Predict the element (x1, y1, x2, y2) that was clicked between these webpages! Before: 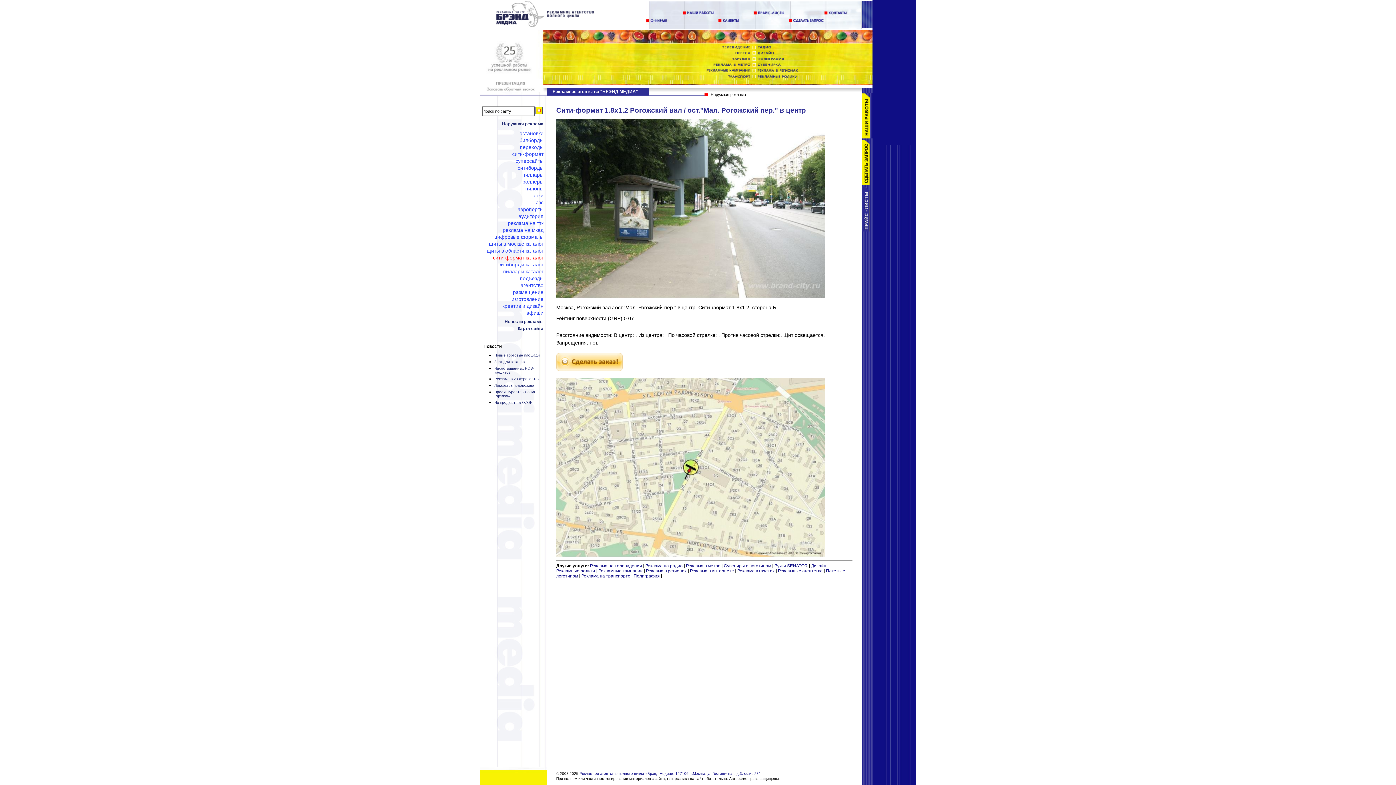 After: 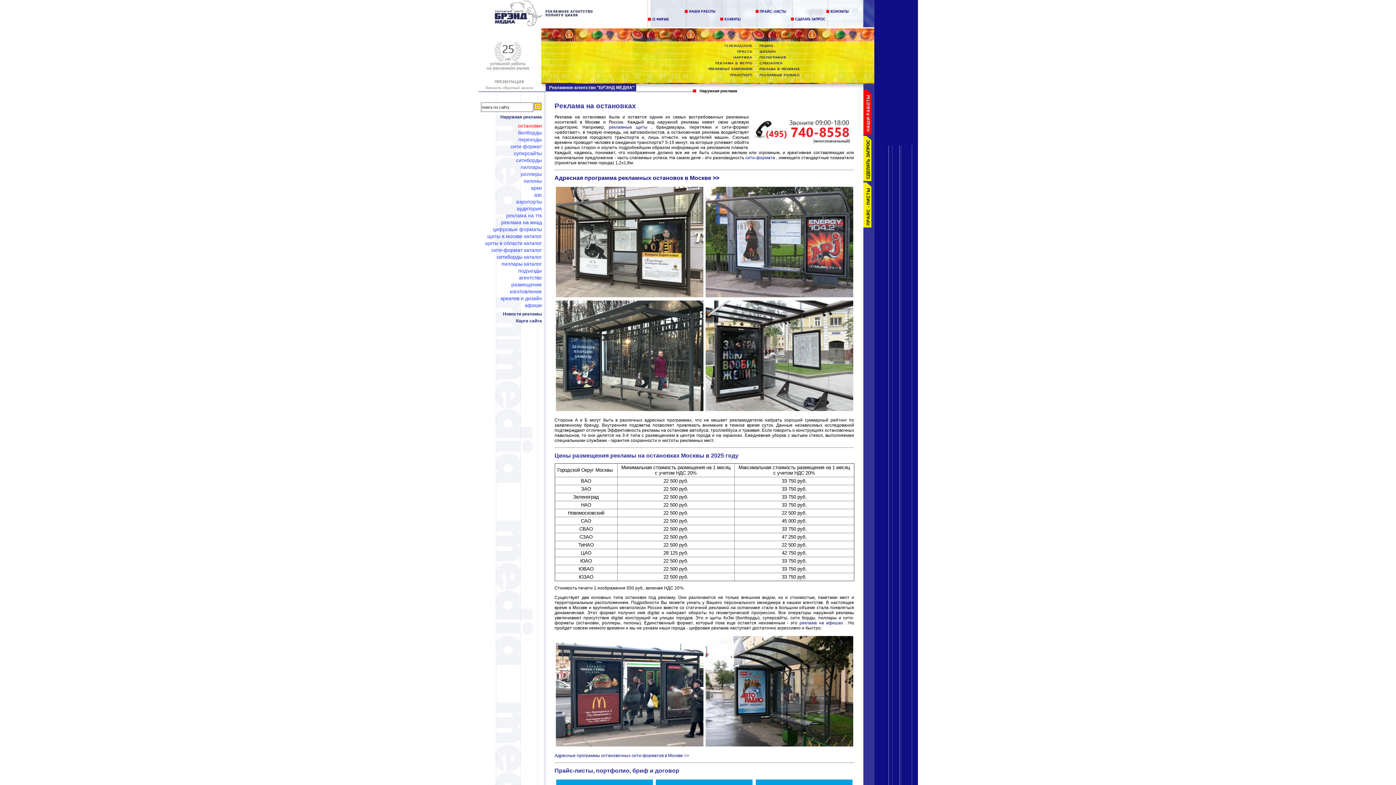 Action: label: остановки bbox: (481, 131, 547, 136)